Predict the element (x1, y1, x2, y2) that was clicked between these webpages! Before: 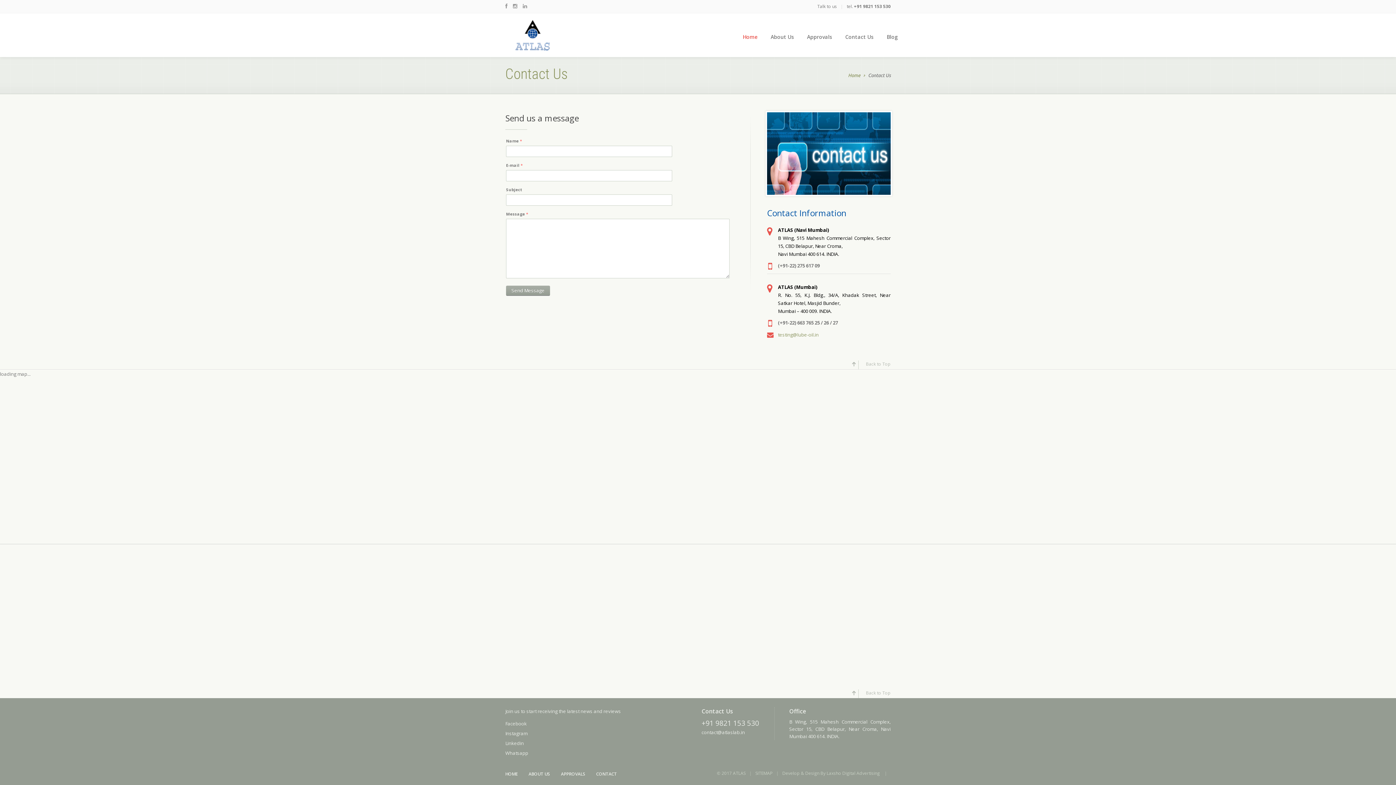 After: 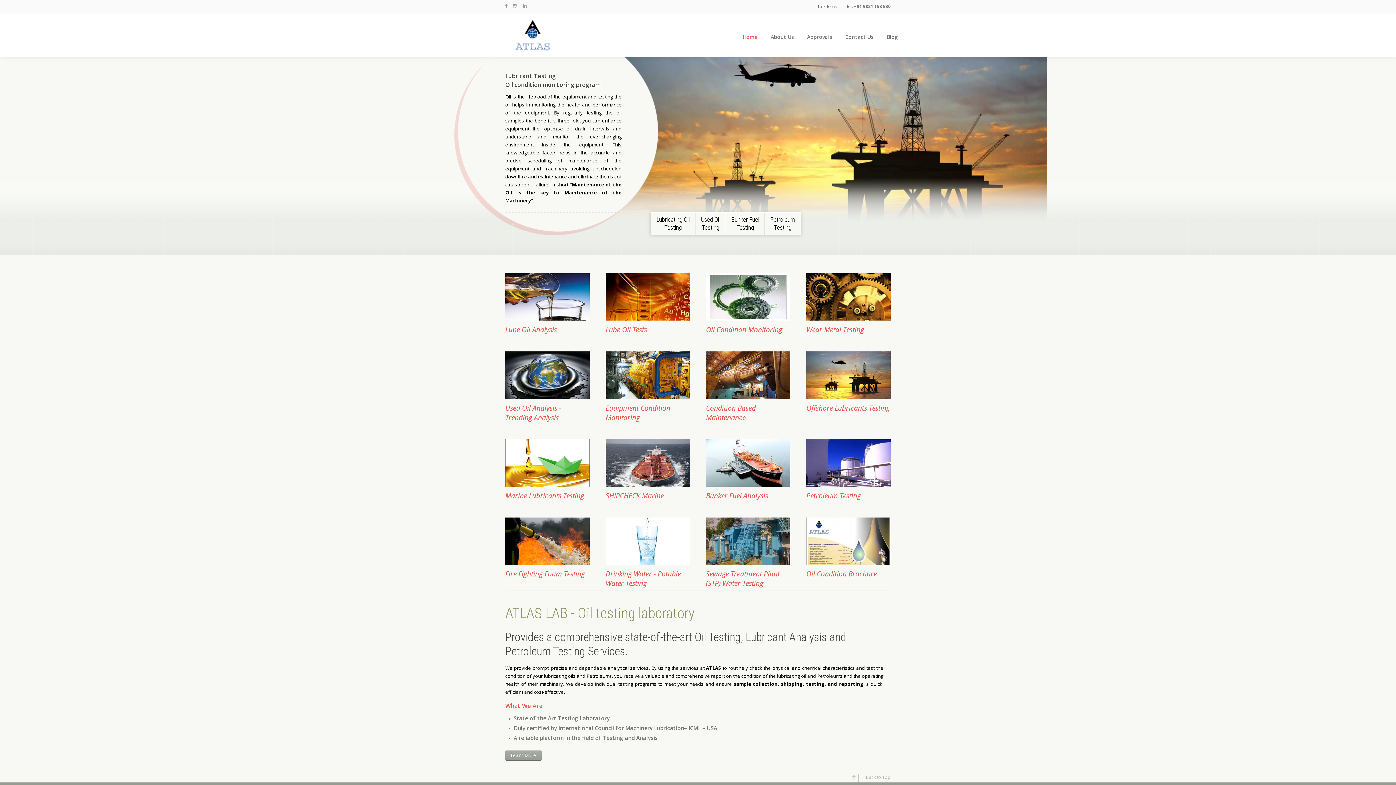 Action: label: Home bbox: (736, 31, 764, 49)